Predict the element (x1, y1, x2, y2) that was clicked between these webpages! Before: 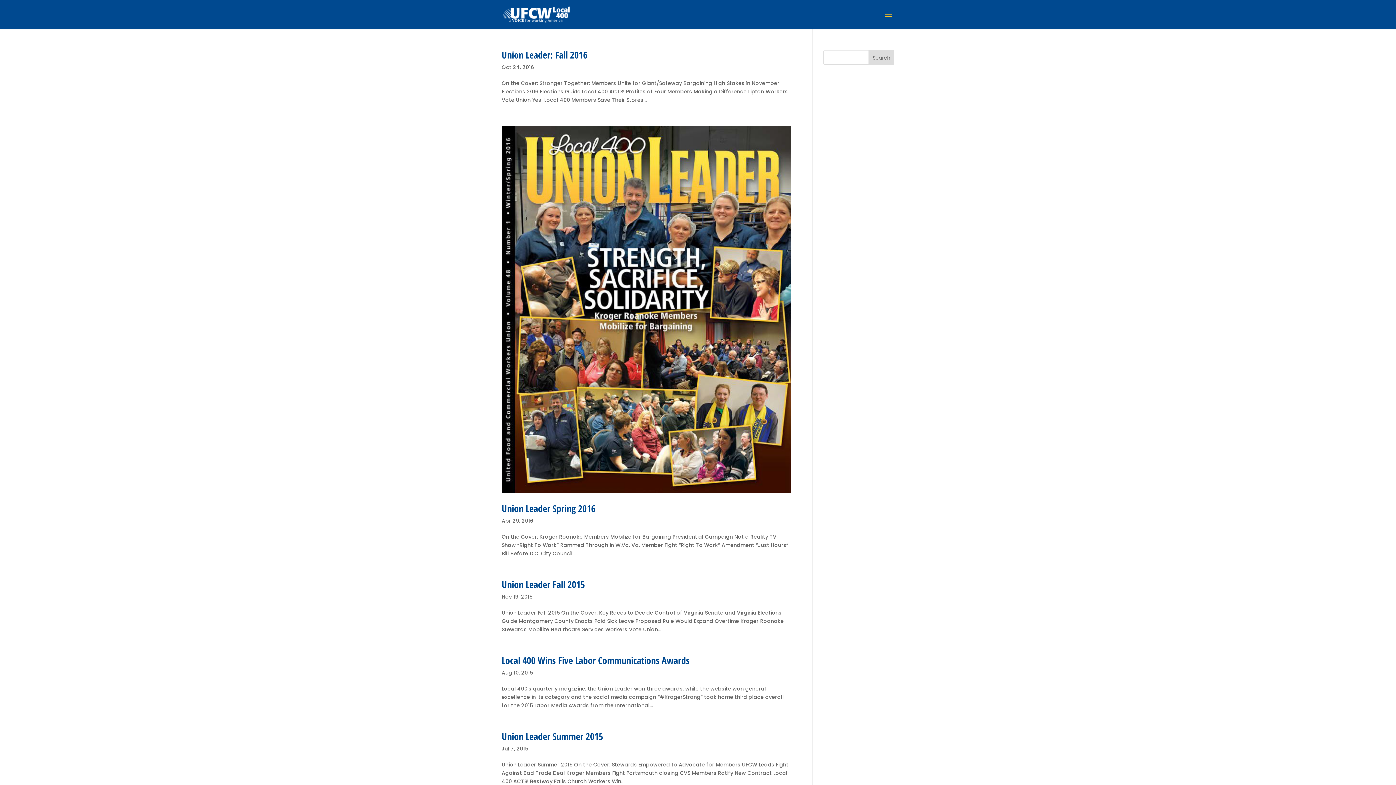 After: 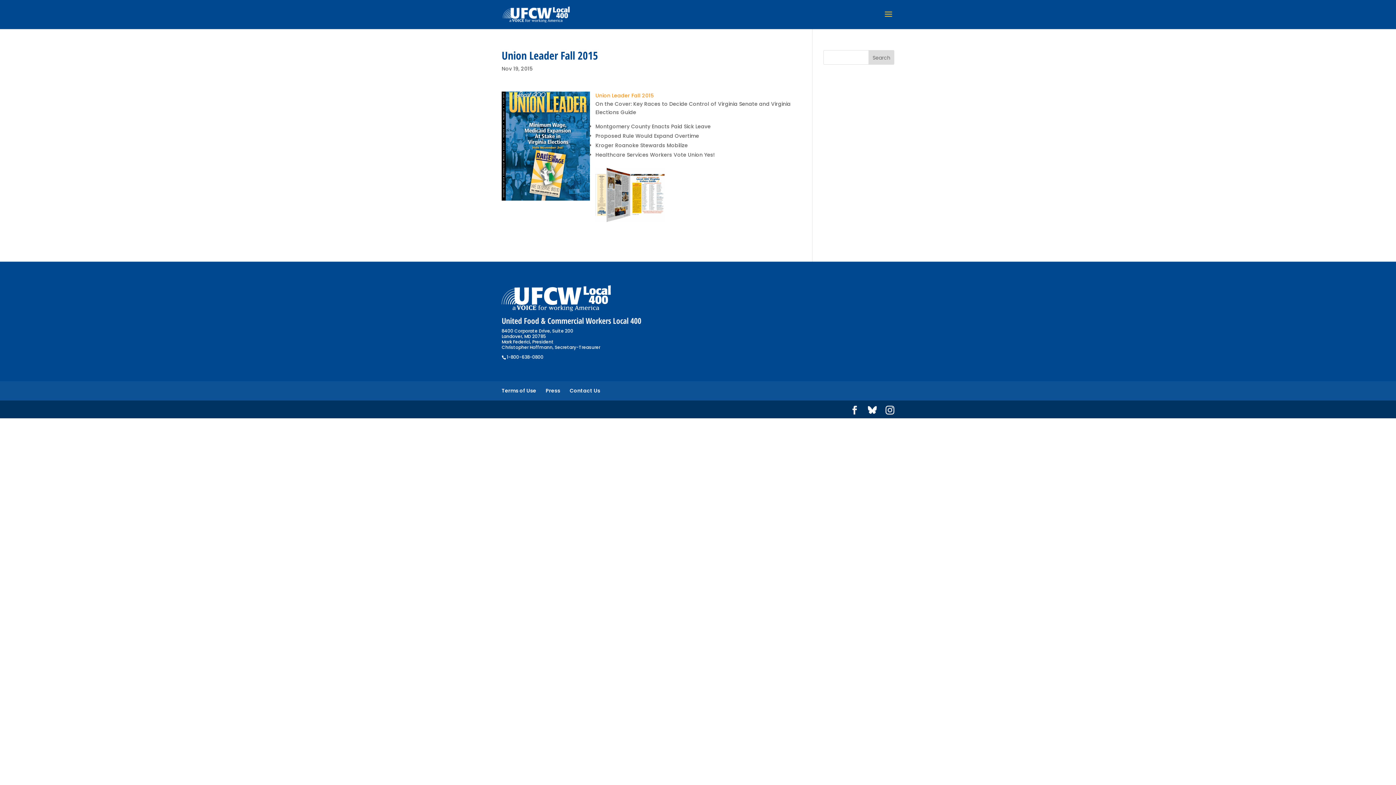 Action: bbox: (501, 578, 585, 591) label: Union Leader Fall 2015